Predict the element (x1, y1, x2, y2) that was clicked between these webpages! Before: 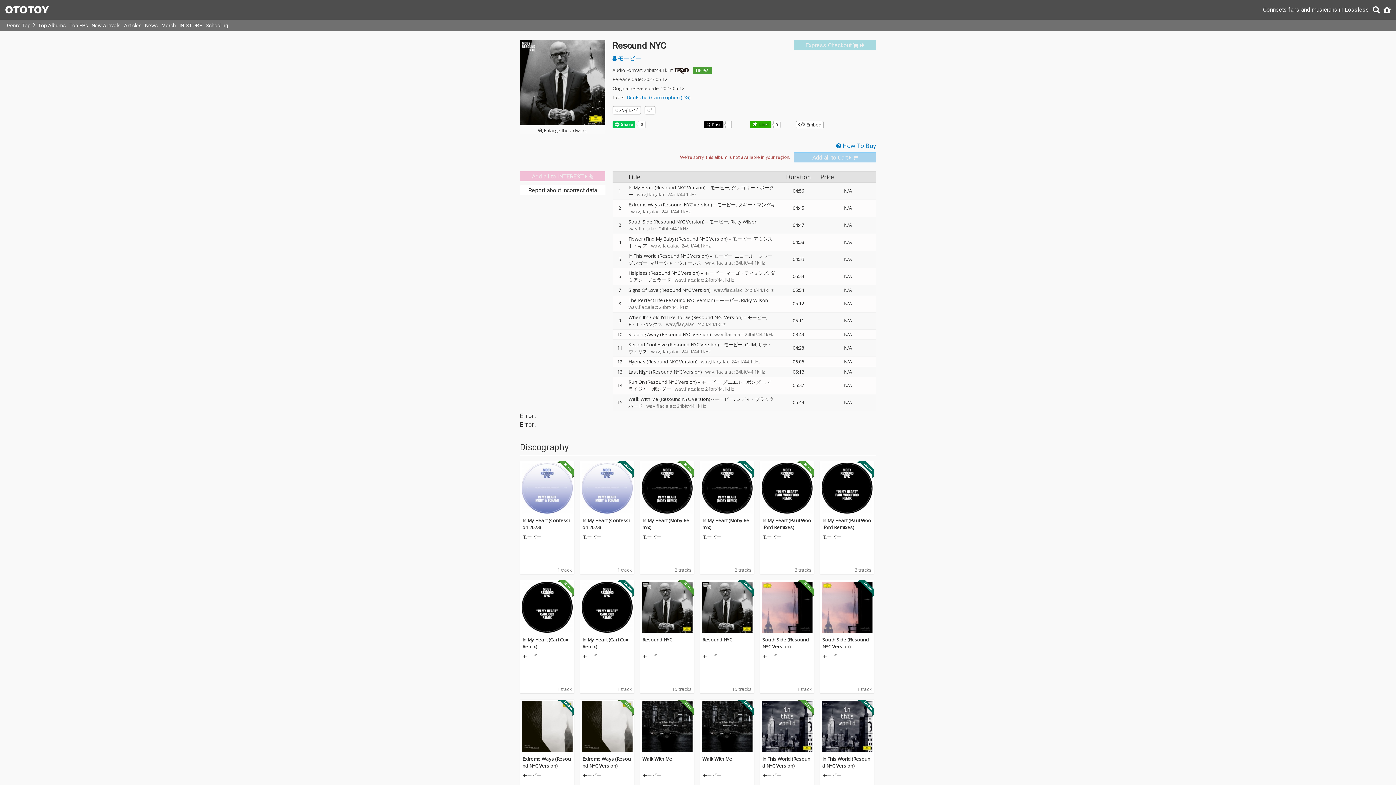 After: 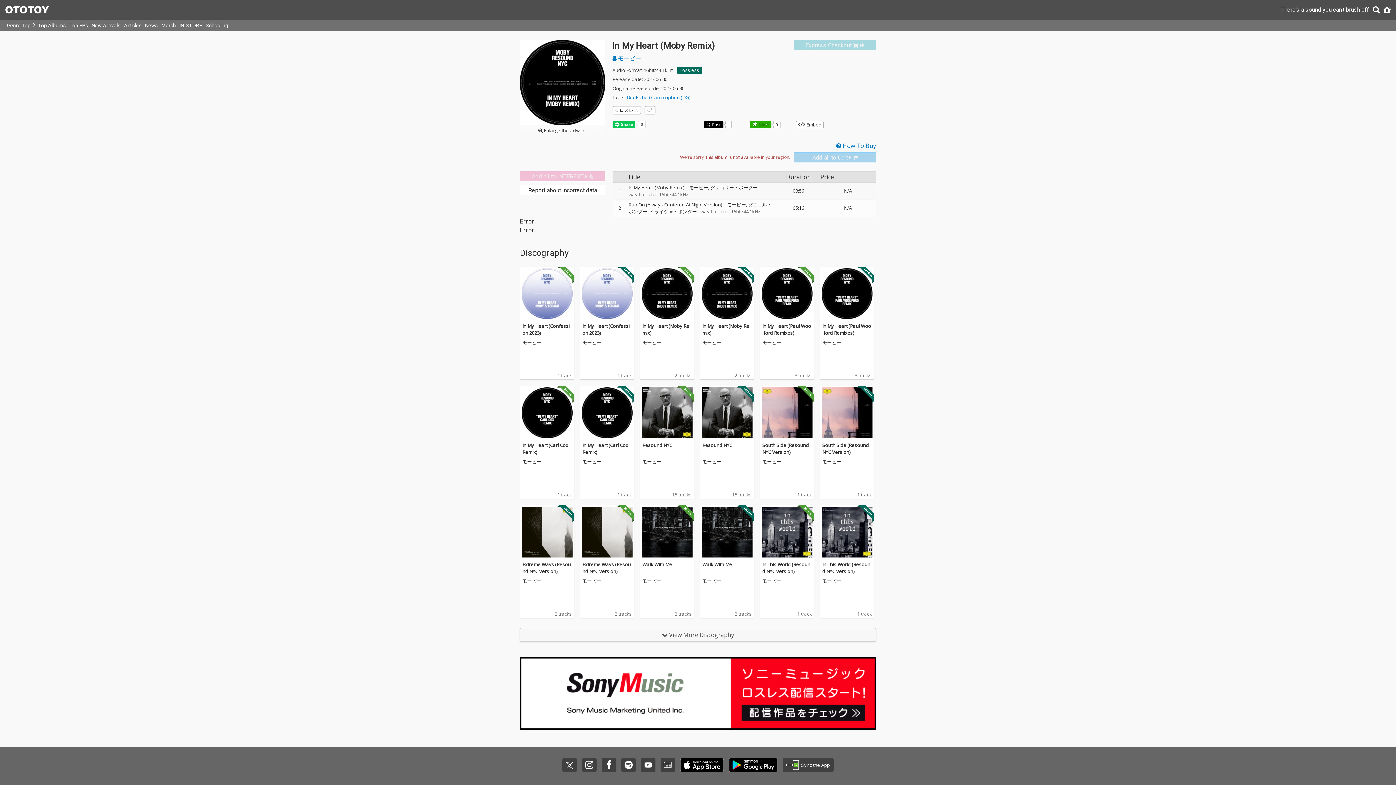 Action: bbox: (700, 461, 754, 515)